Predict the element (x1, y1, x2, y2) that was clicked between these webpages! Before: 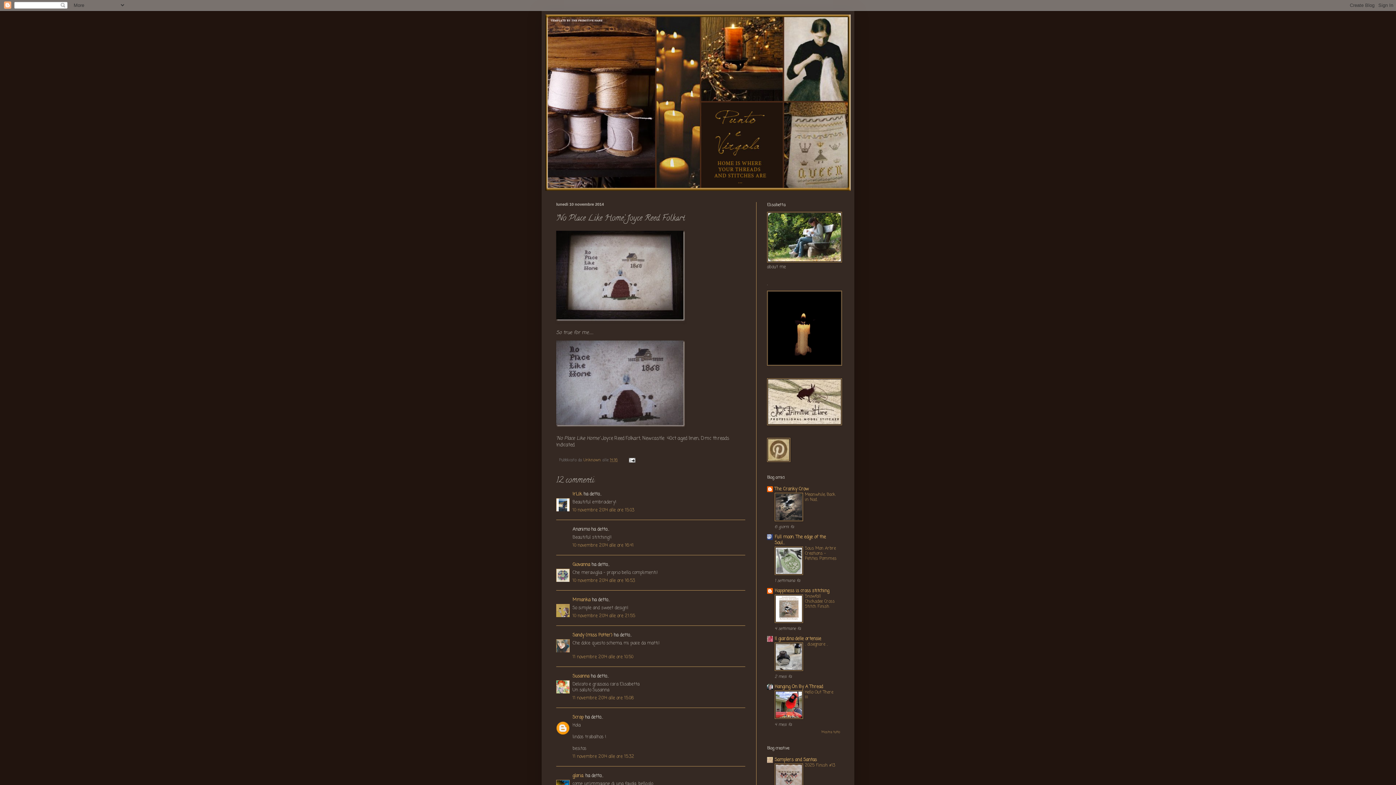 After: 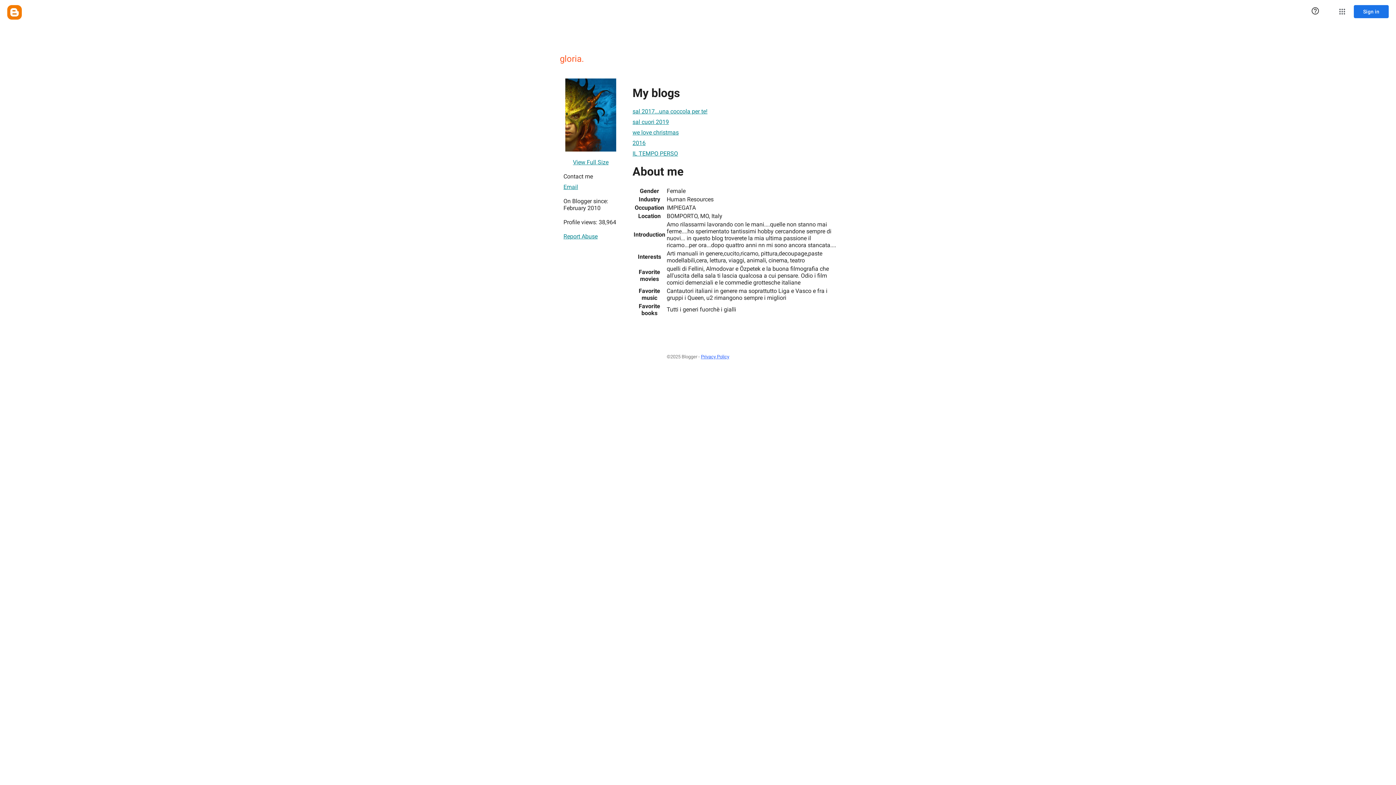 Action: bbox: (572, 773, 584, 779) label: gloria.